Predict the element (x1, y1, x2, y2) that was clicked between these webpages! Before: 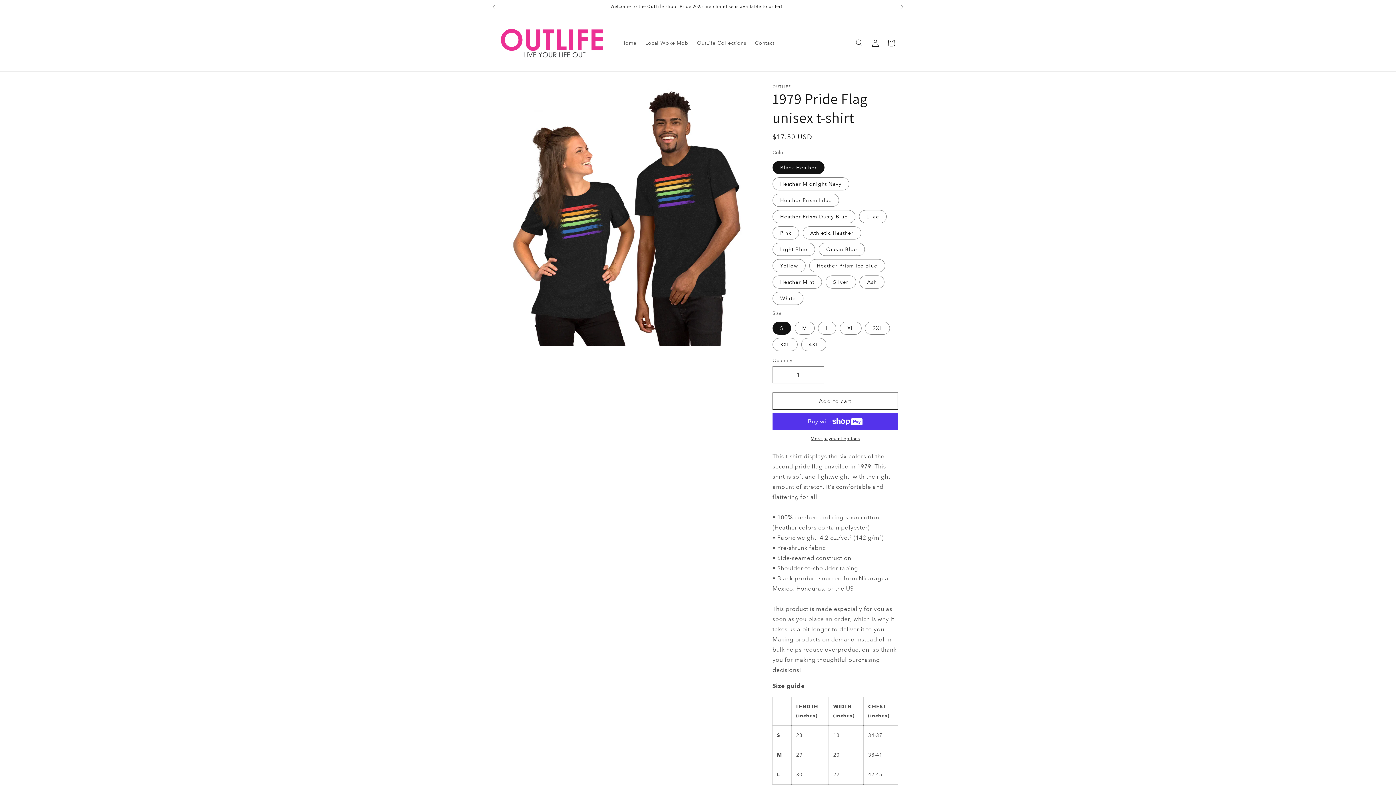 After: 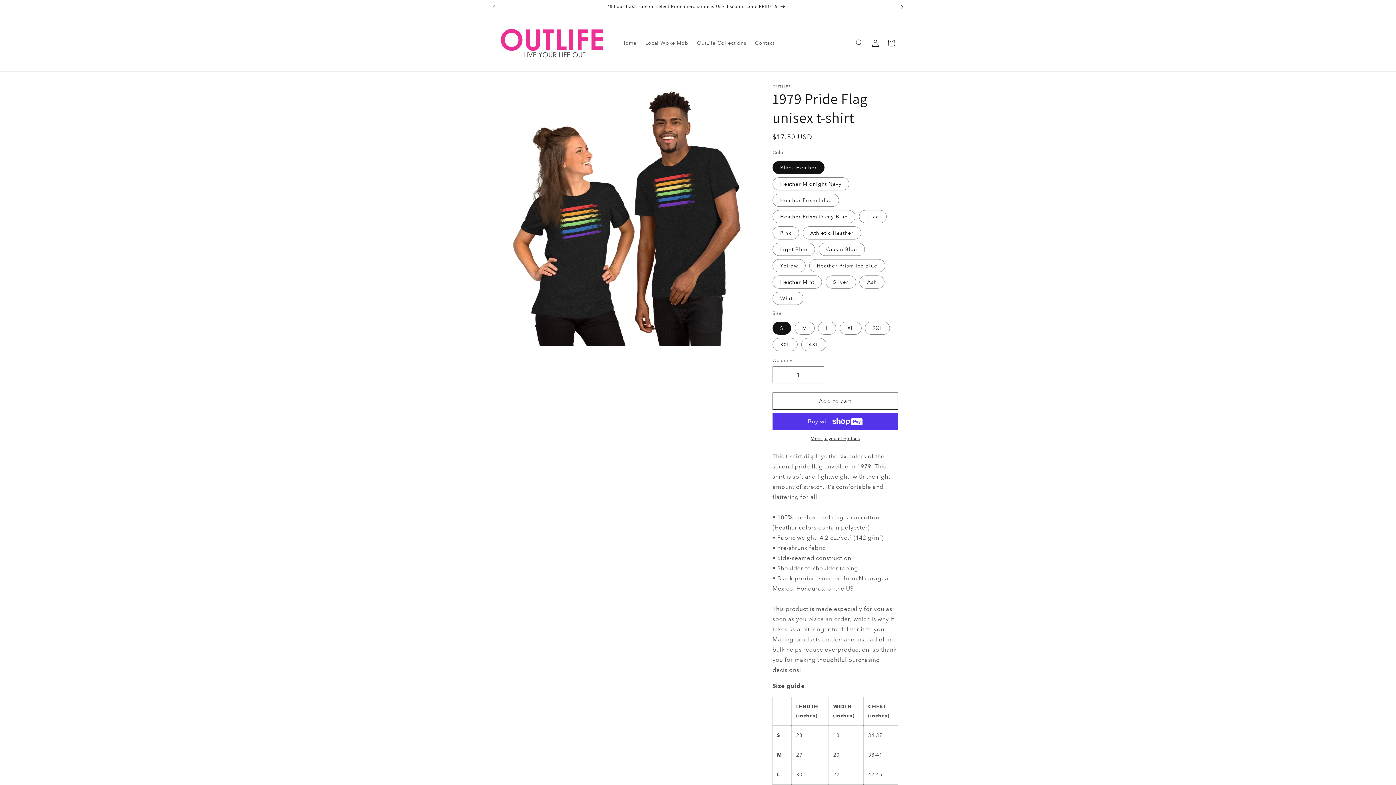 Action: label: Next announcement bbox: (894, 0, 910, 13)